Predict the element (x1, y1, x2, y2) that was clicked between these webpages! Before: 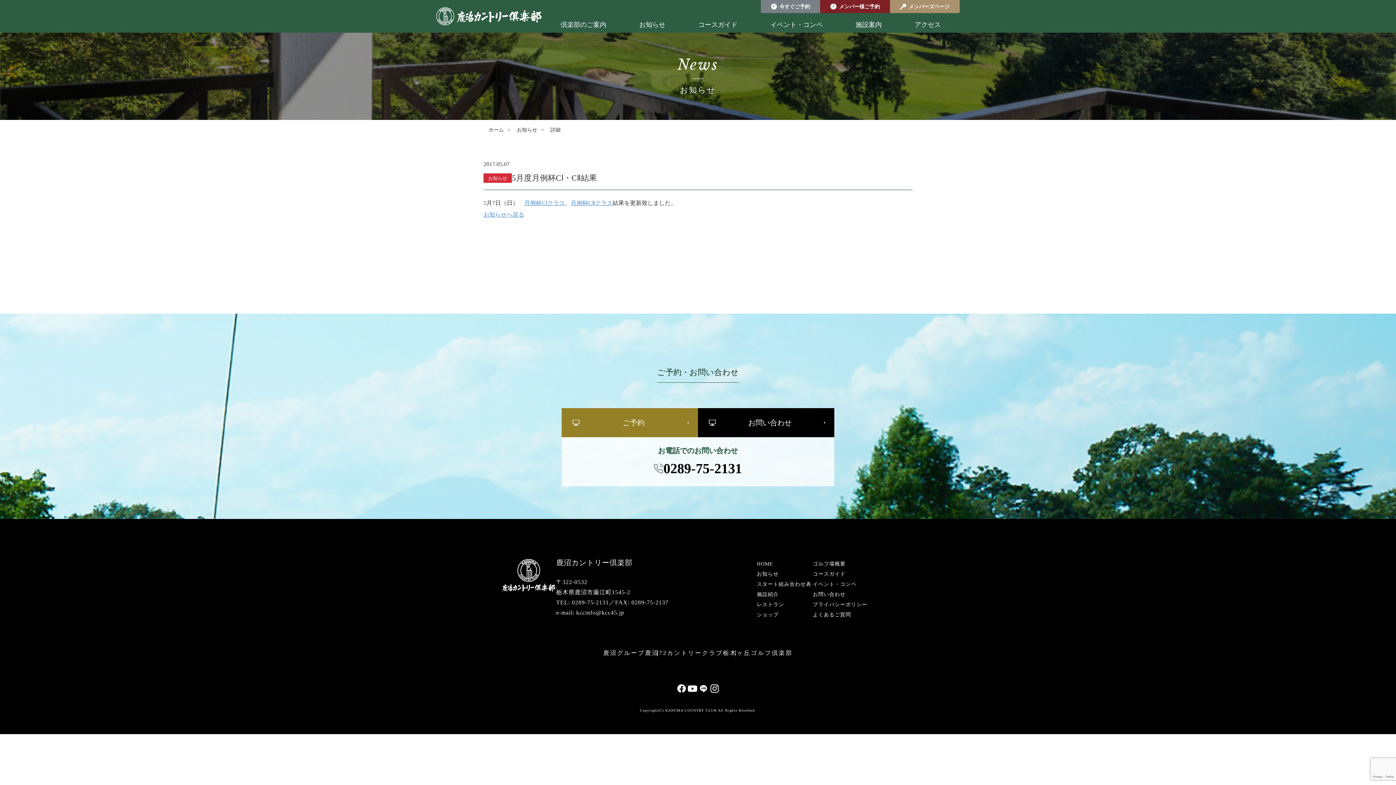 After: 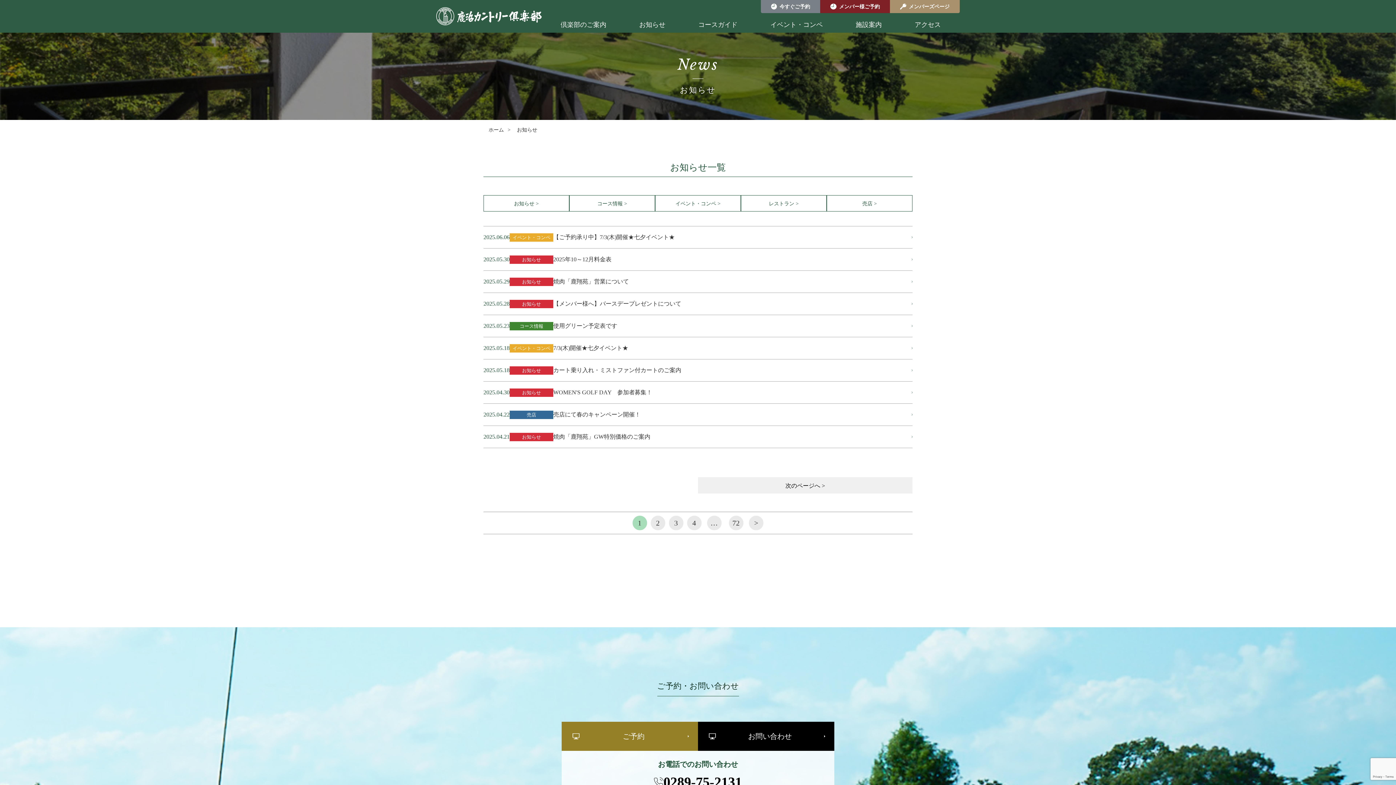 Action: bbox: (483, 211, 524, 217) label: お知らせへ戻る